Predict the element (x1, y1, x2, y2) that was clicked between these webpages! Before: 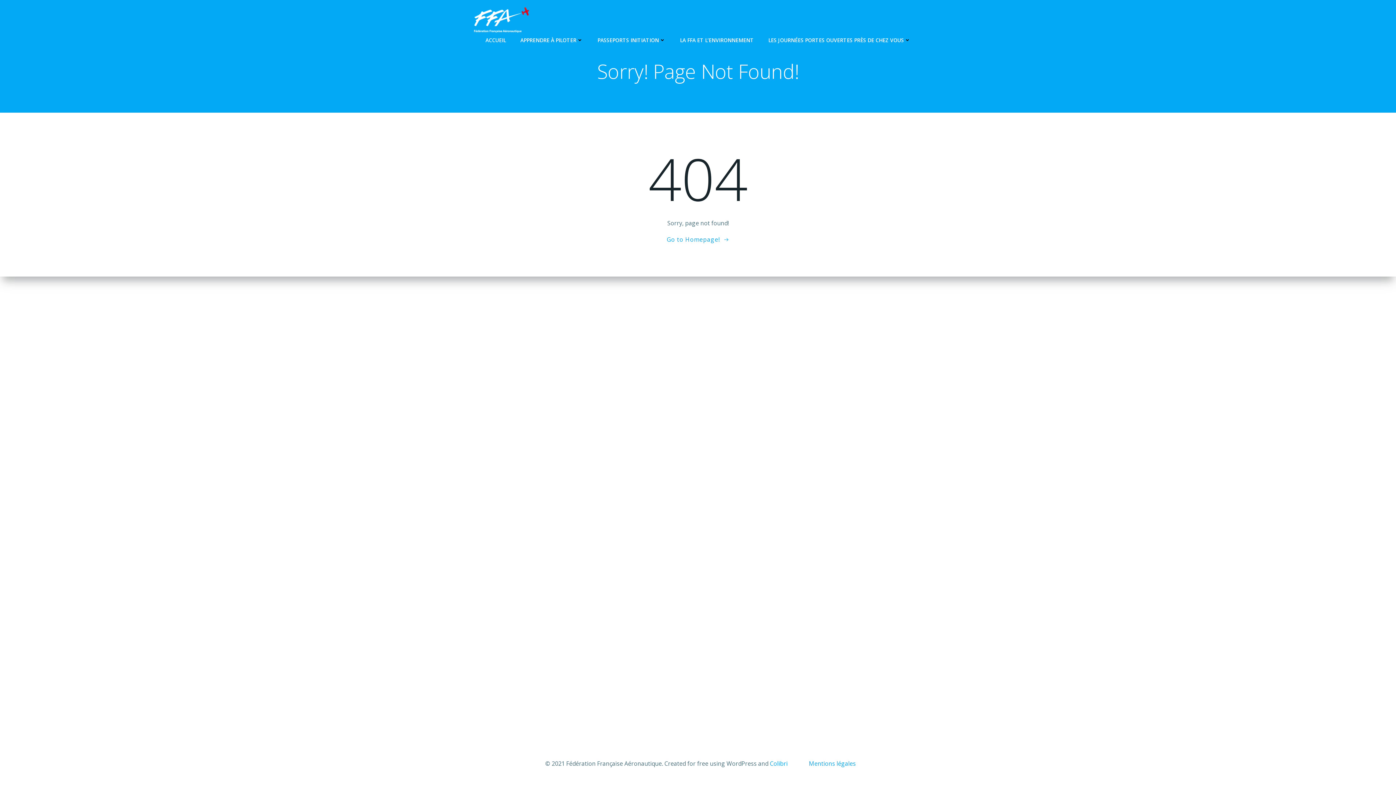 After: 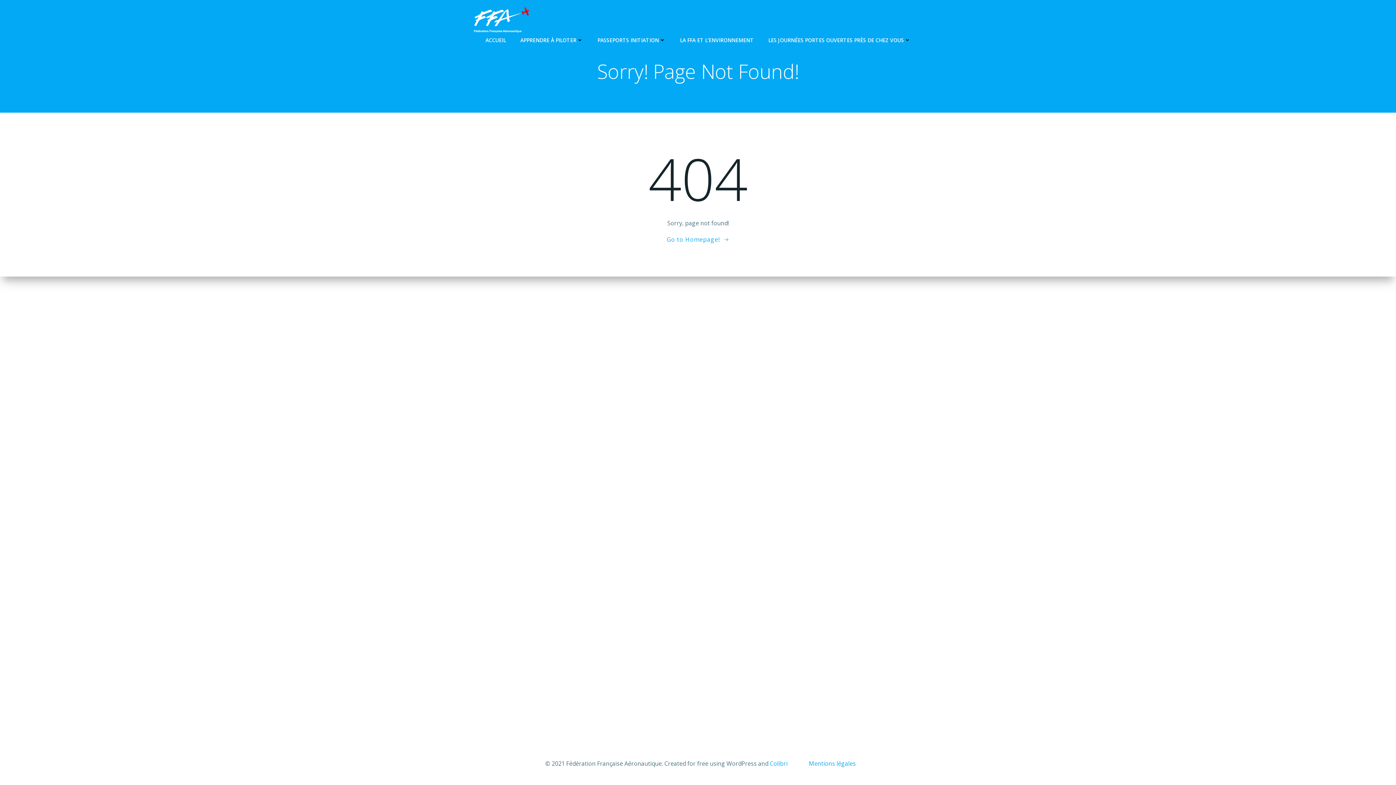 Action: bbox: (809, 759, 855, 768) label: Mentions légales